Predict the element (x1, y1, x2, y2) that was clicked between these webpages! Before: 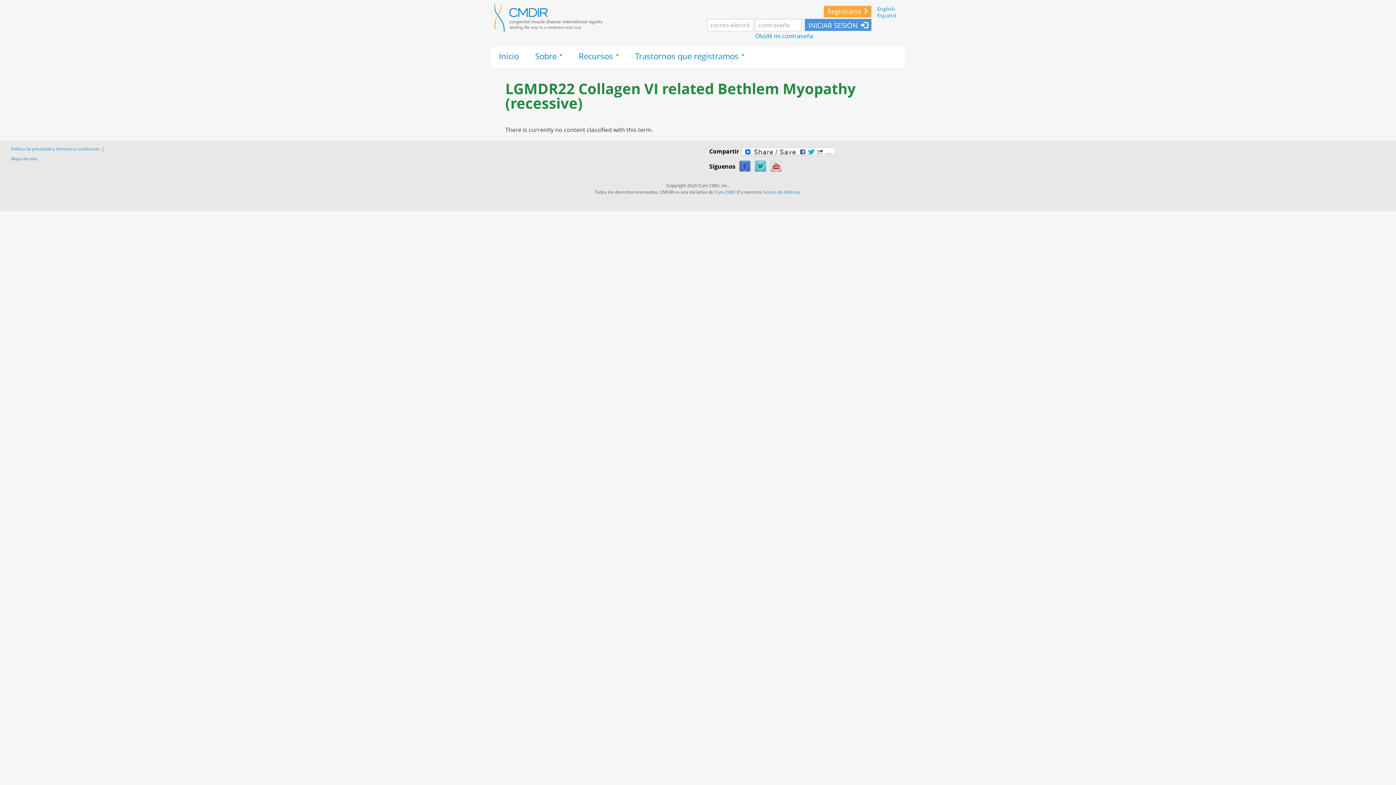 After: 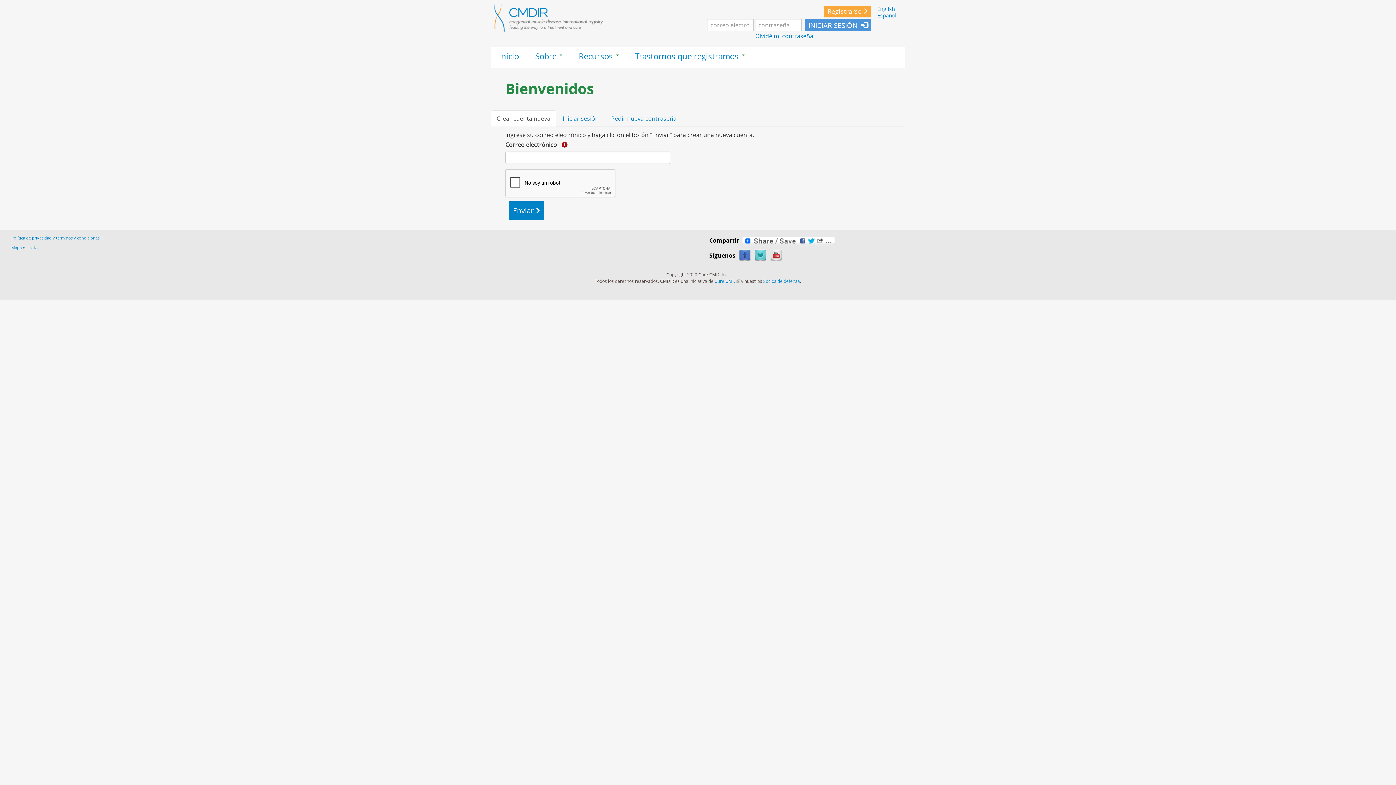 Action: bbox: (824, 5, 871, 17) label: Registrarse